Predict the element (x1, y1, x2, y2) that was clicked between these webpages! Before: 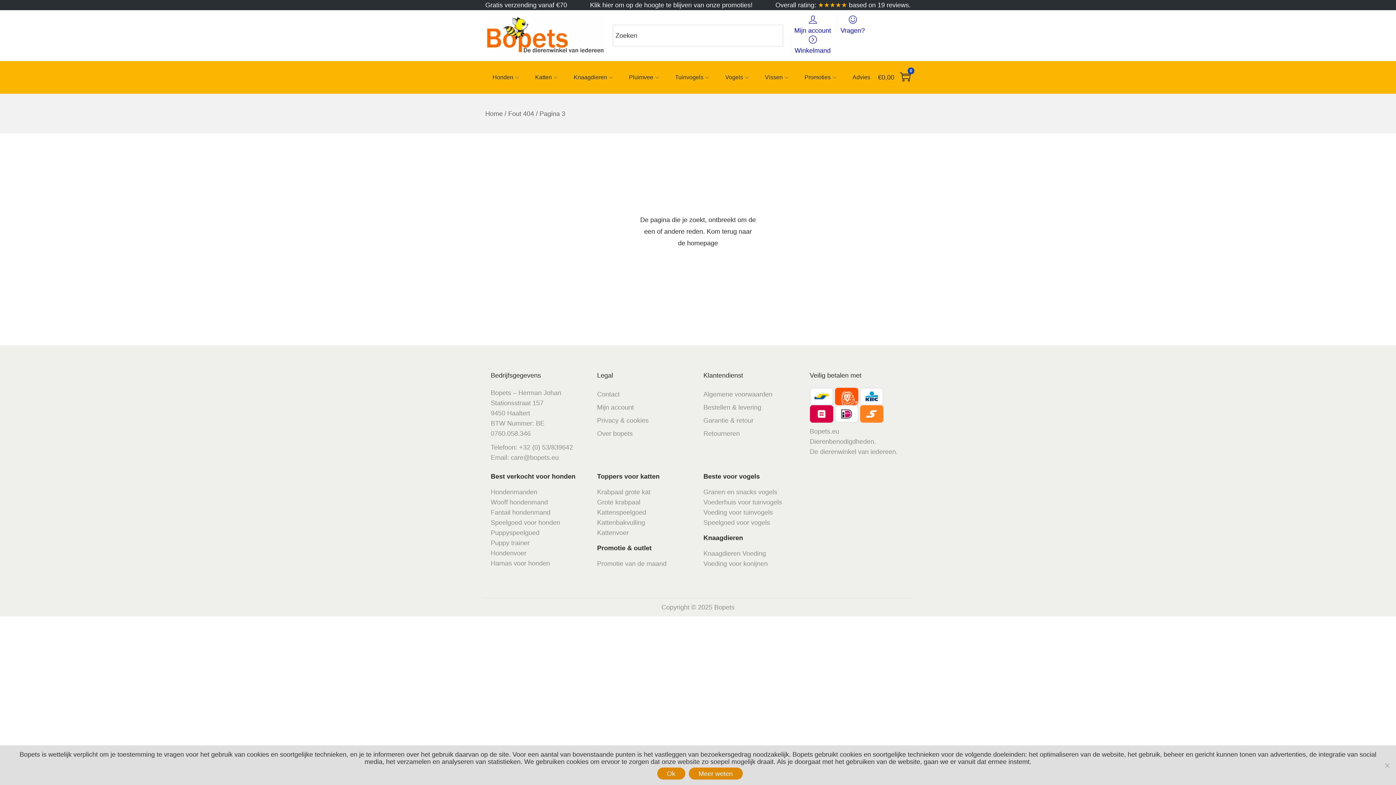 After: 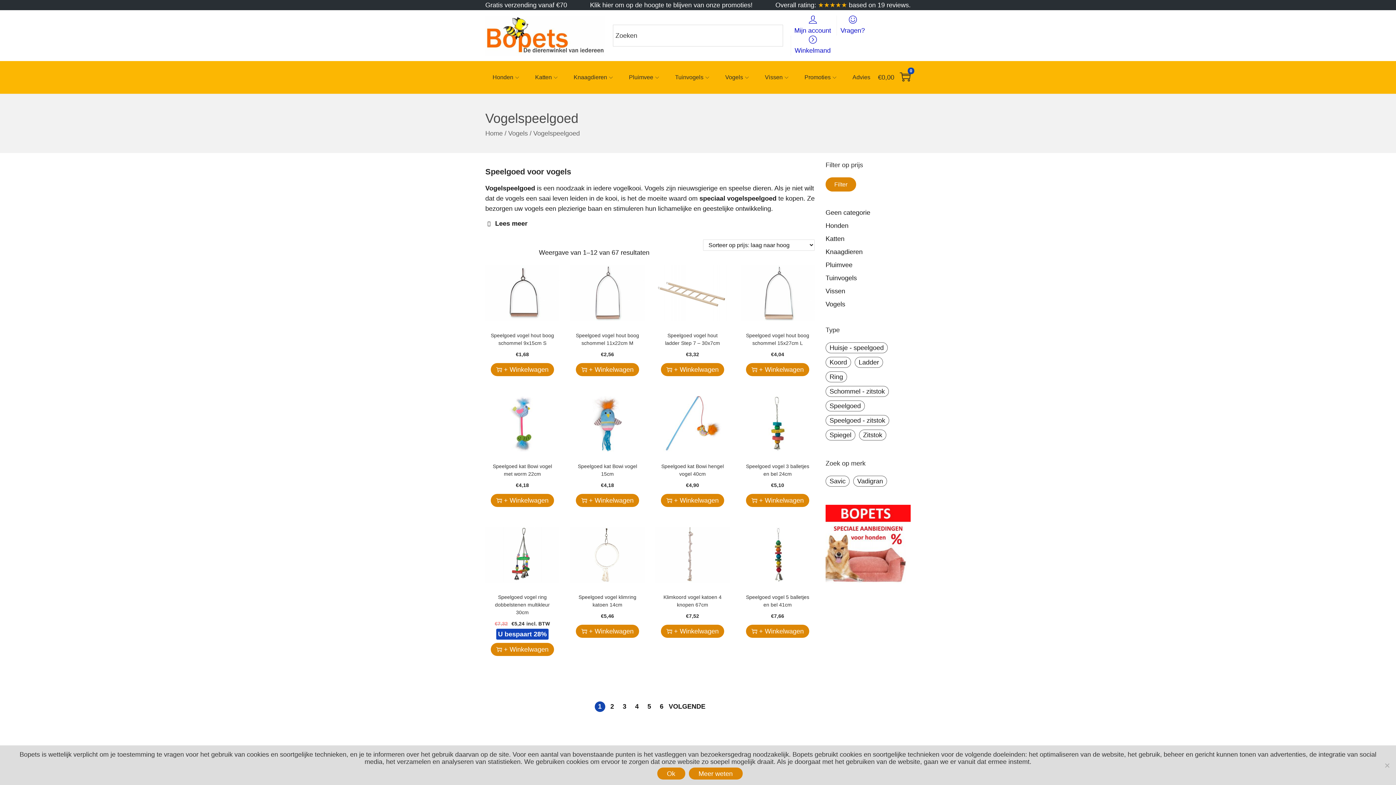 Action: bbox: (703, 519, 770, 526) label: Speelgoed voor vogels